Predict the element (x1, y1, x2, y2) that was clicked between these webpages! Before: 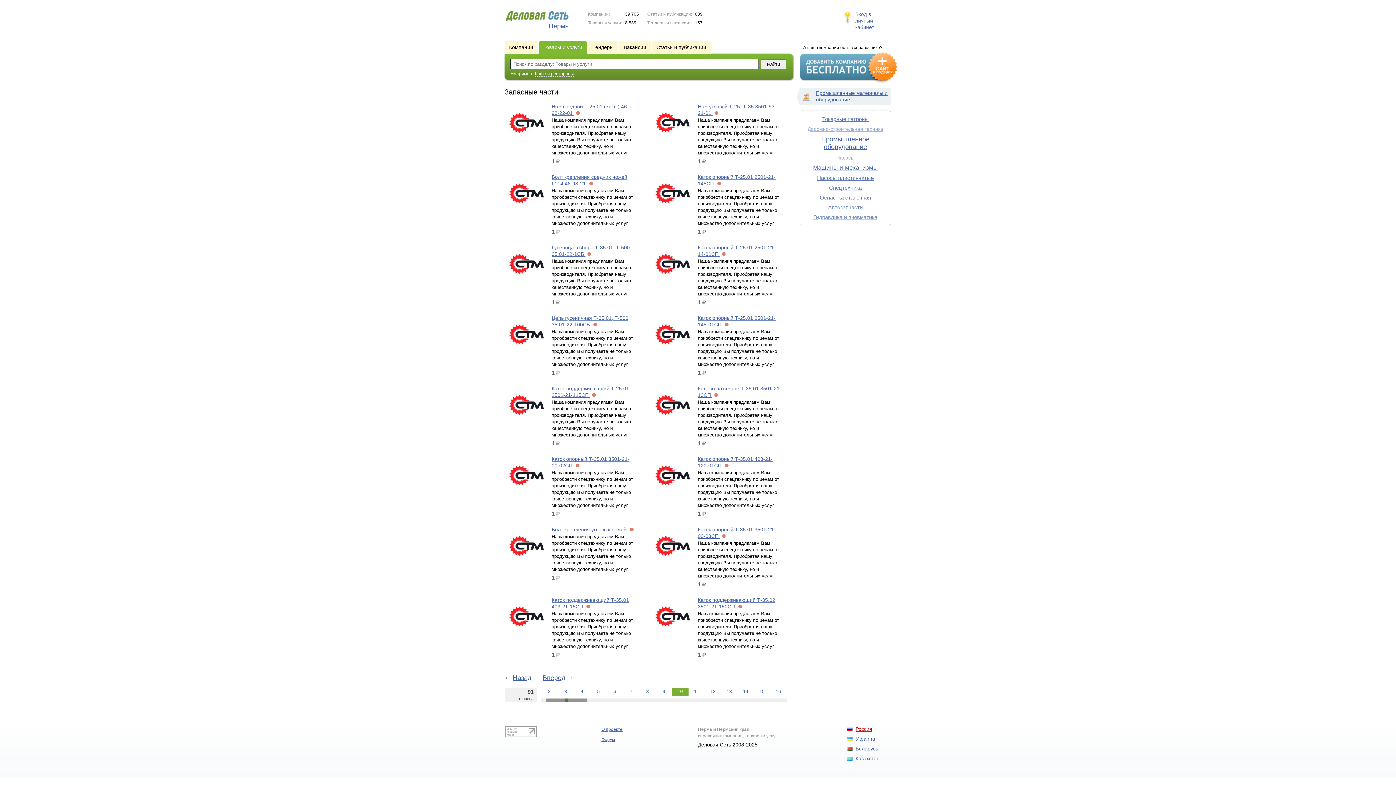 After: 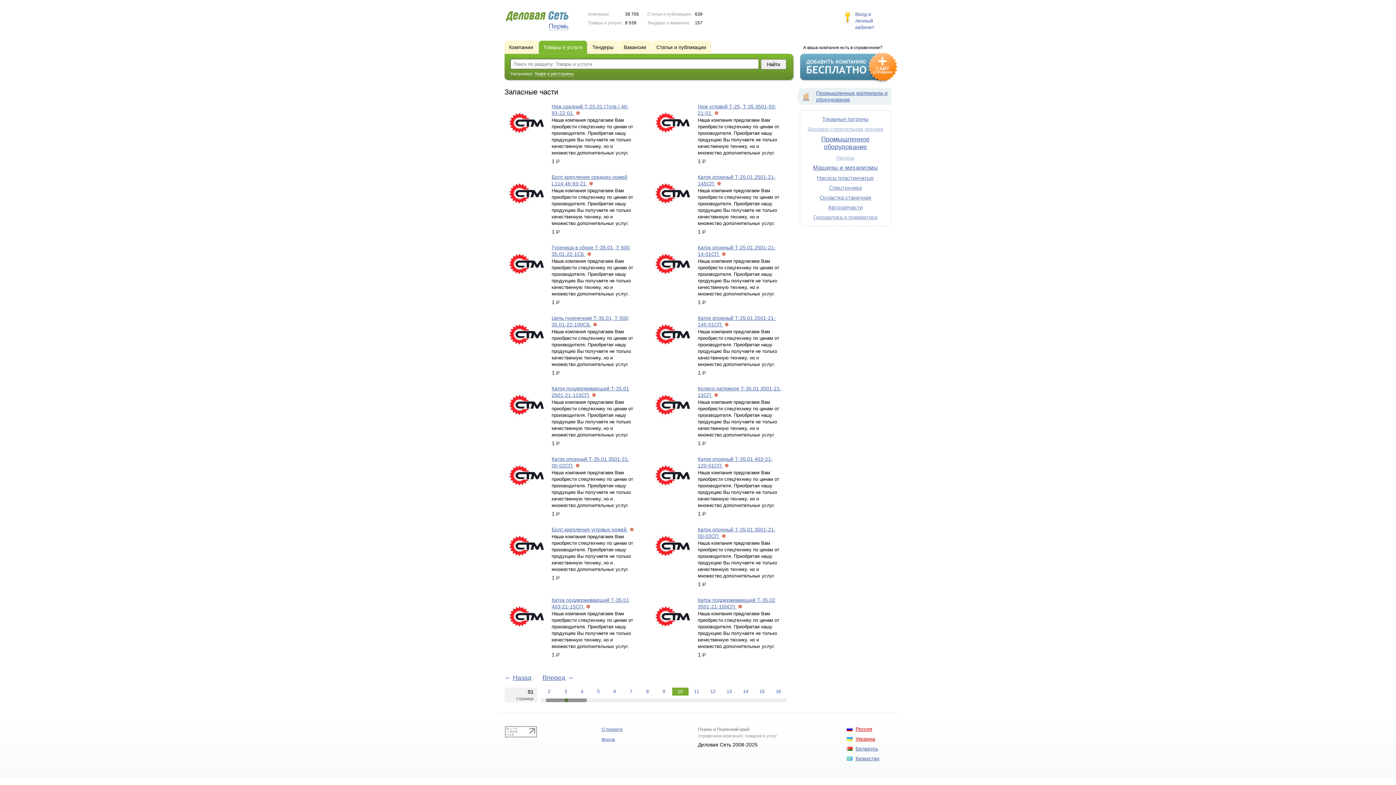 Action: bbox: (855, 736, 875, 742) label: Украина